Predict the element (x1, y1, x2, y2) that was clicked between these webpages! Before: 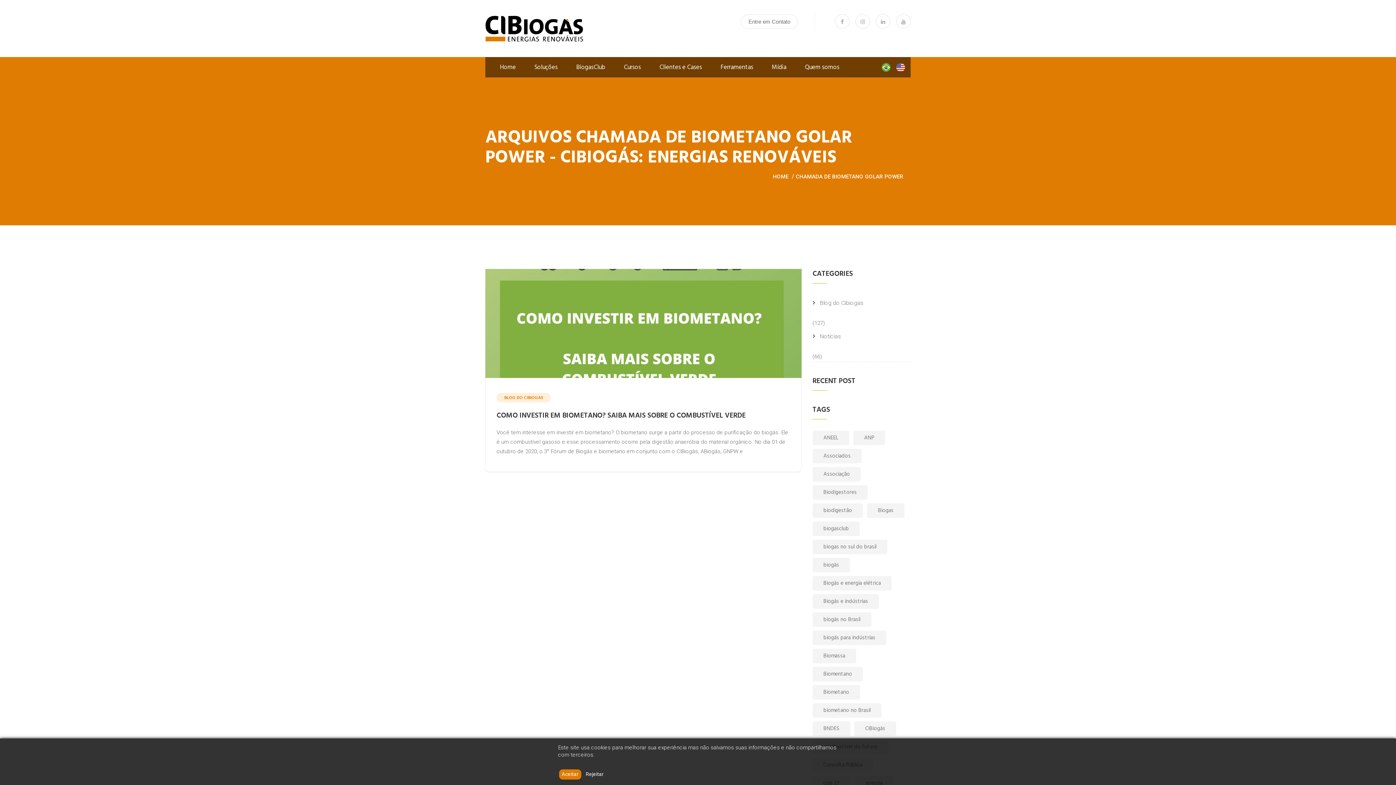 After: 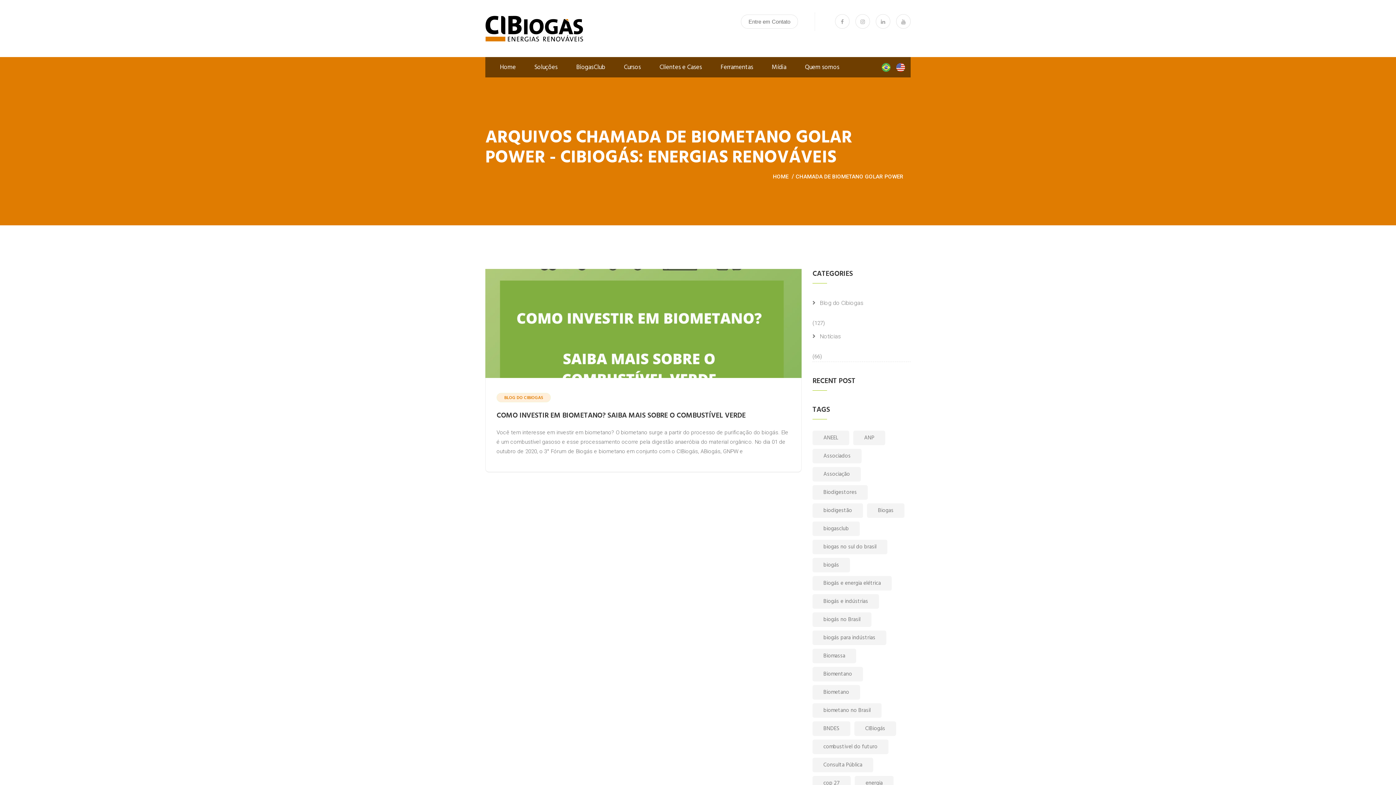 Action: bbox: (559, 769, 581, 780) label: Accept